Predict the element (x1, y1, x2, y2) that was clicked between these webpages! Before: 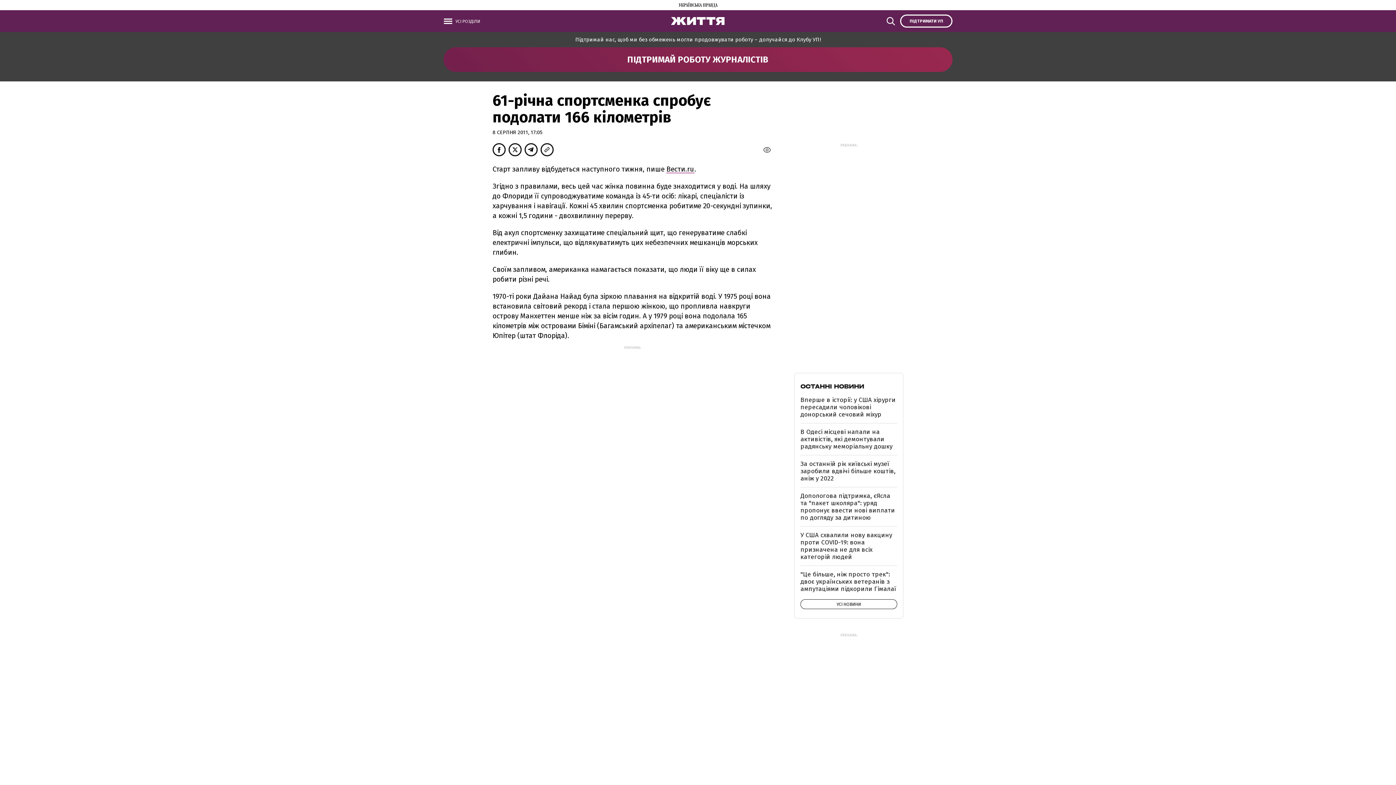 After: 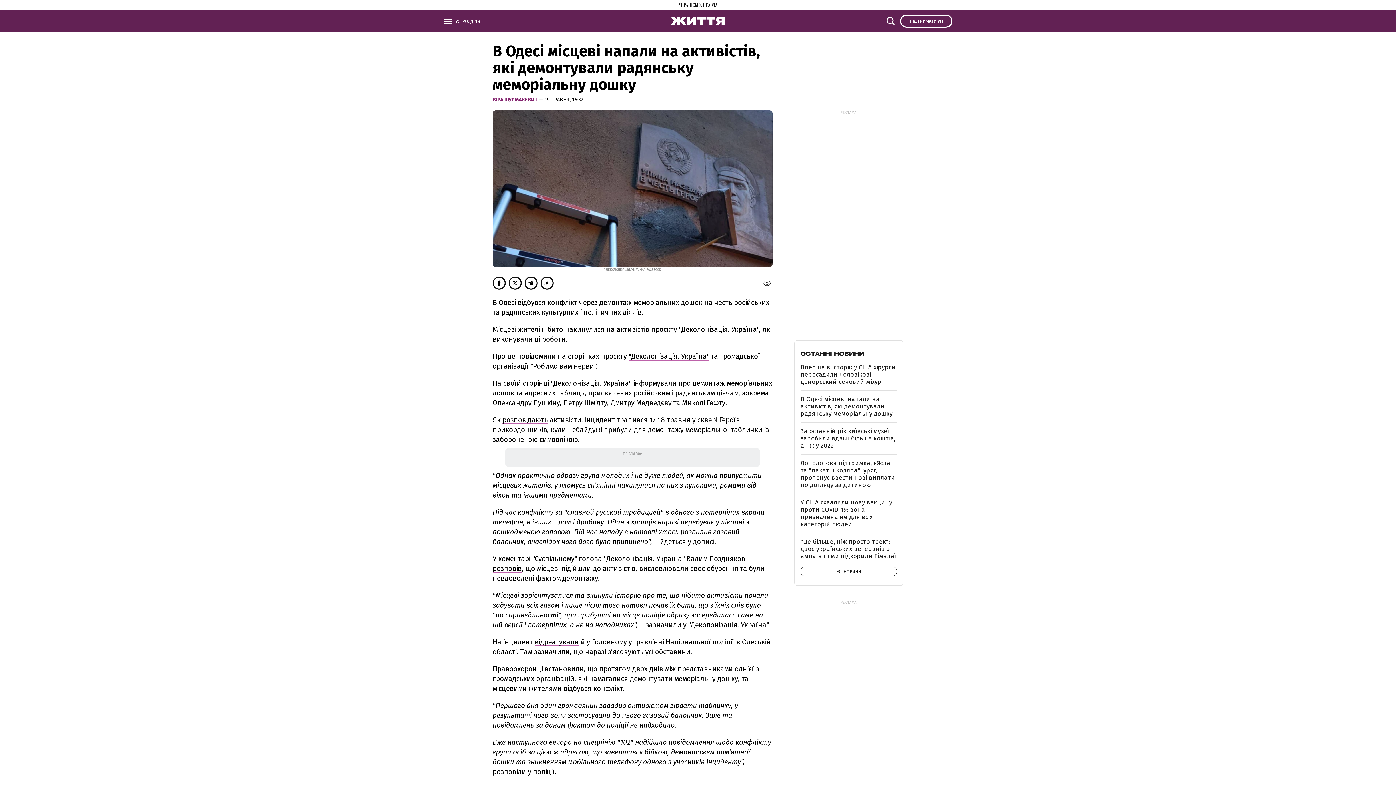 Action: bbox: (800, 428, 892, 450) label: В Одесі місцеві напали на активістів, які демонтували радянську меморіальну дошку